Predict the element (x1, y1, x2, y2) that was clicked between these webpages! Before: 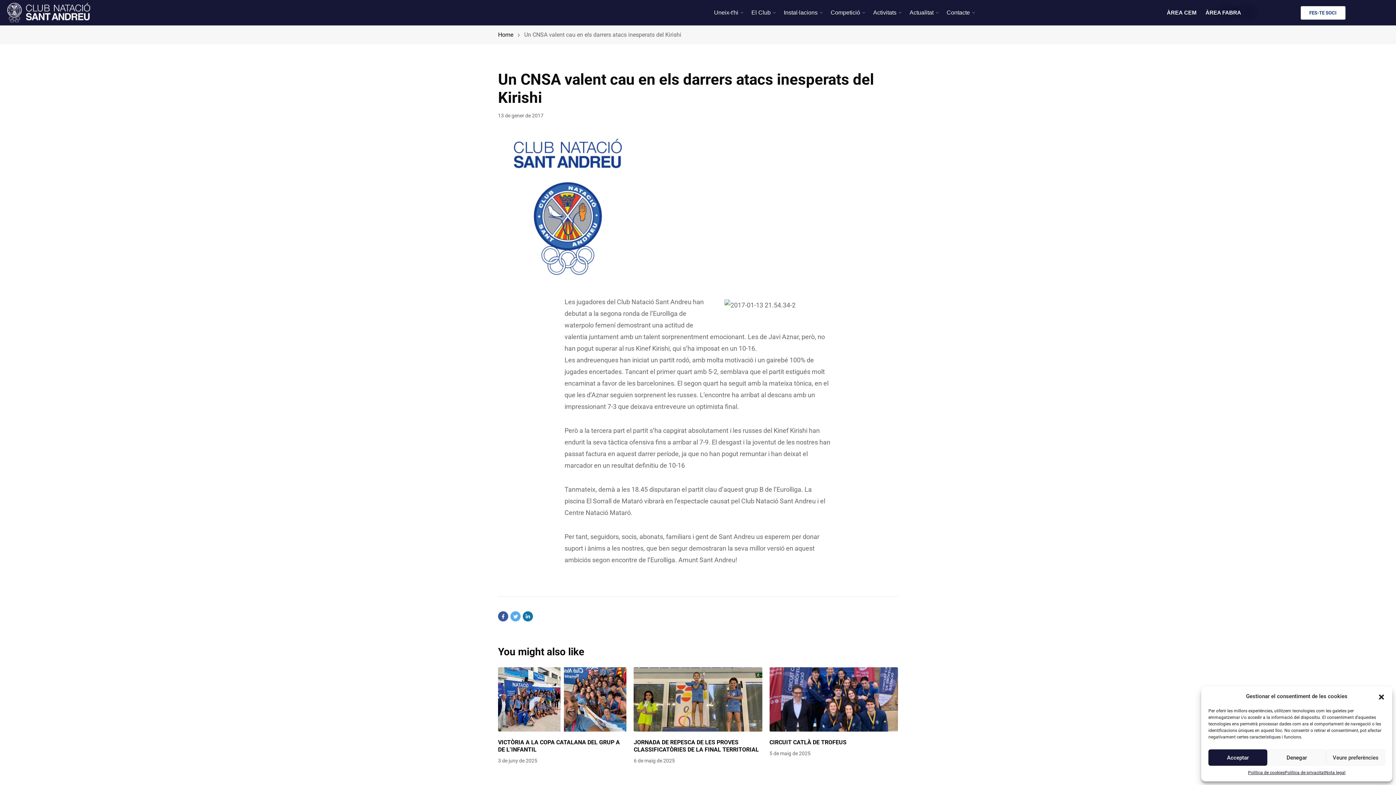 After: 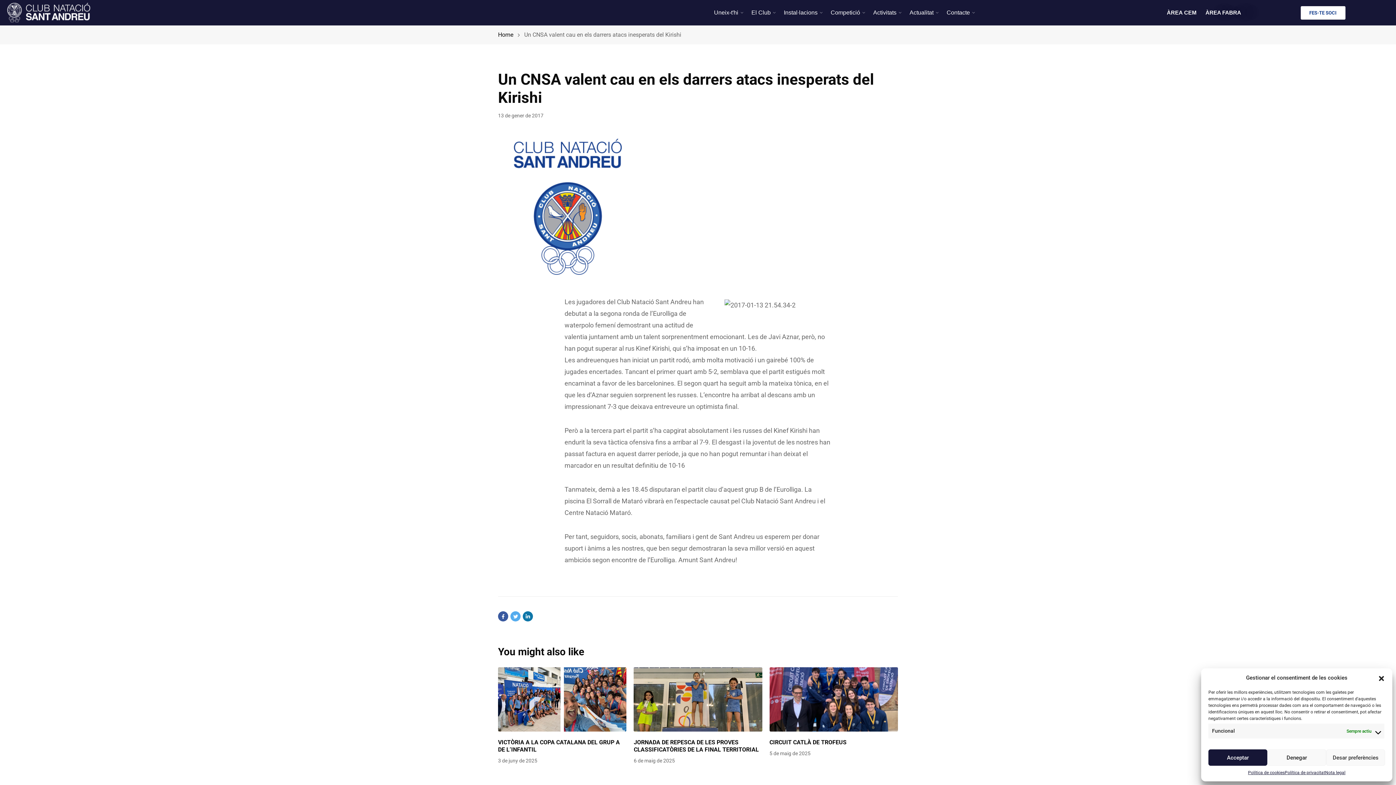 Action: bbox: (1326, 749, 1385, 766) label: Veure preferències